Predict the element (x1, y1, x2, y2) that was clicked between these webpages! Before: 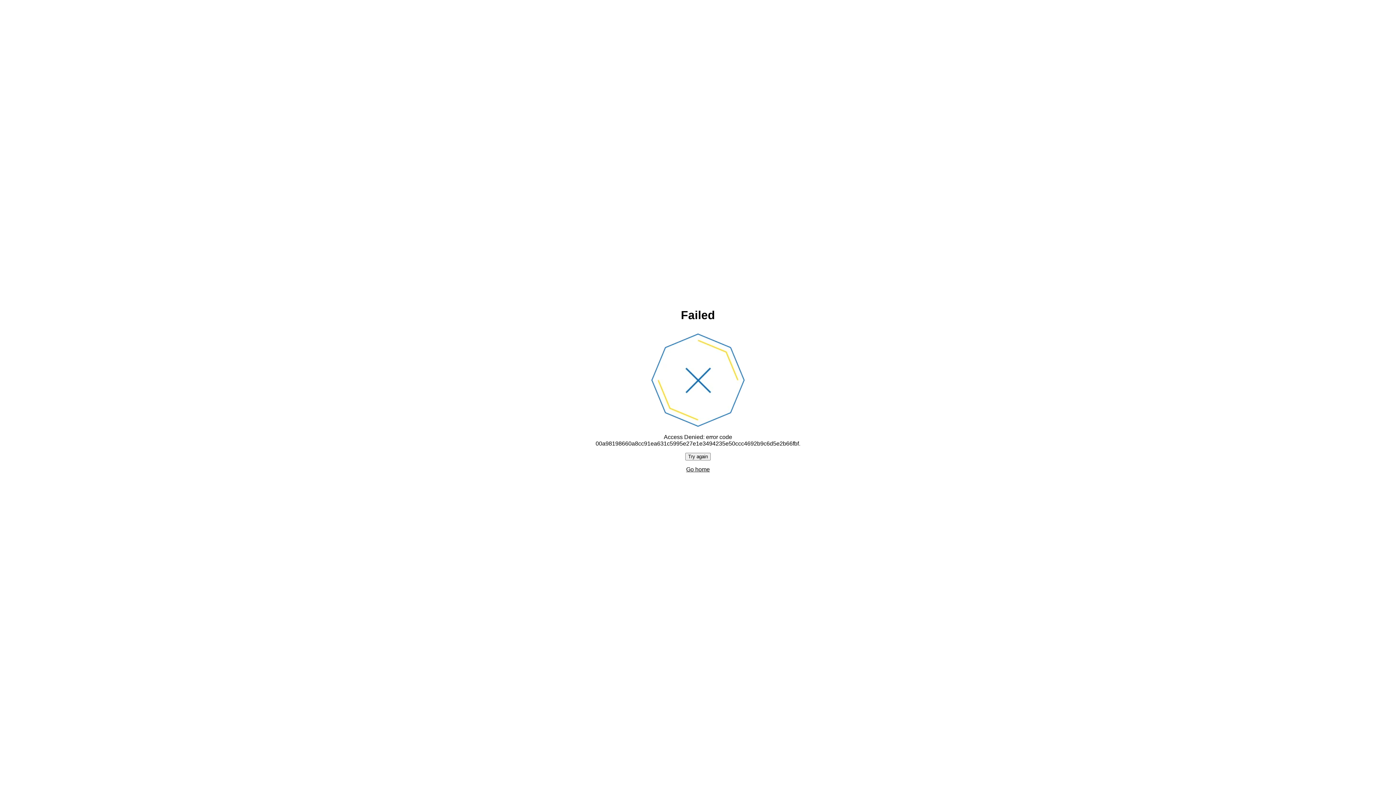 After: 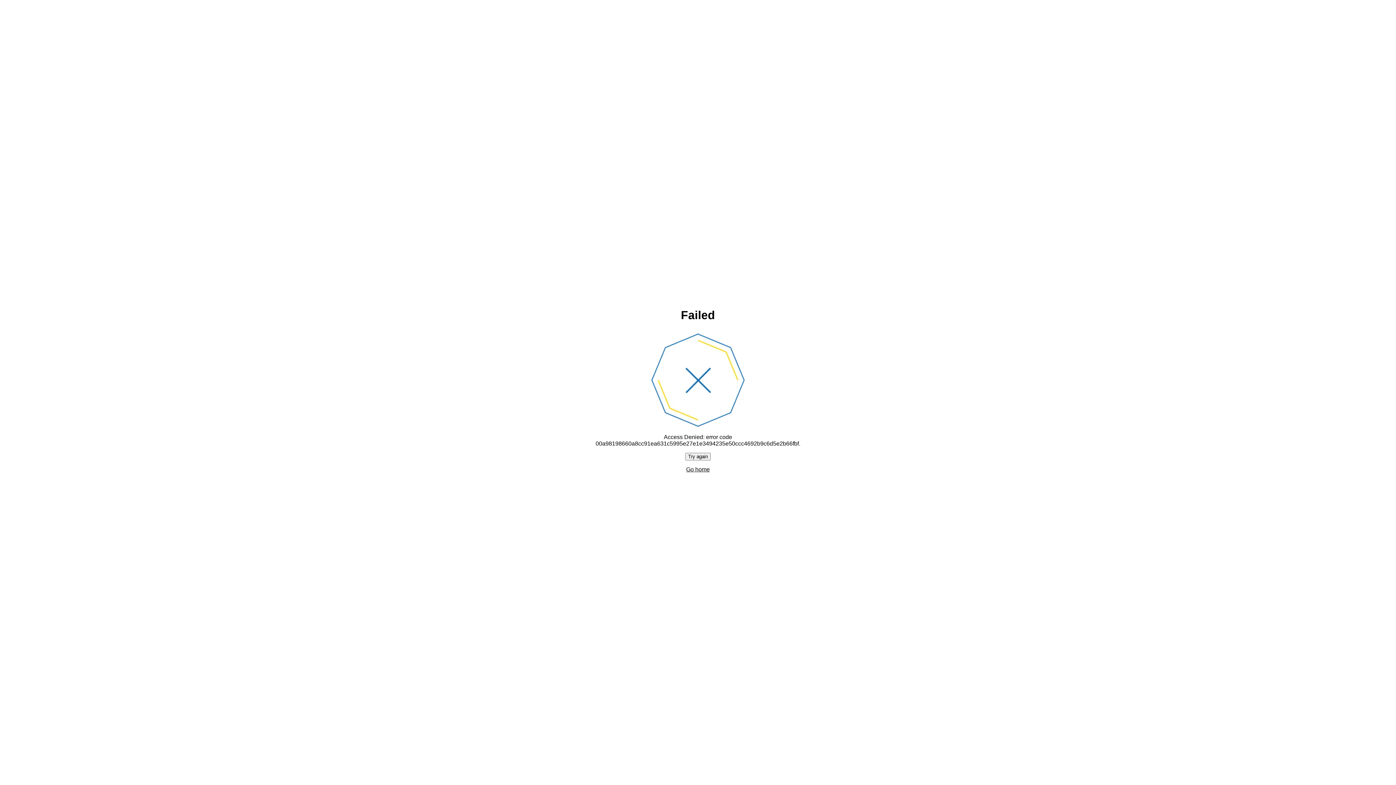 Action: label: Try again bbox: (685, 452, 710, 460)